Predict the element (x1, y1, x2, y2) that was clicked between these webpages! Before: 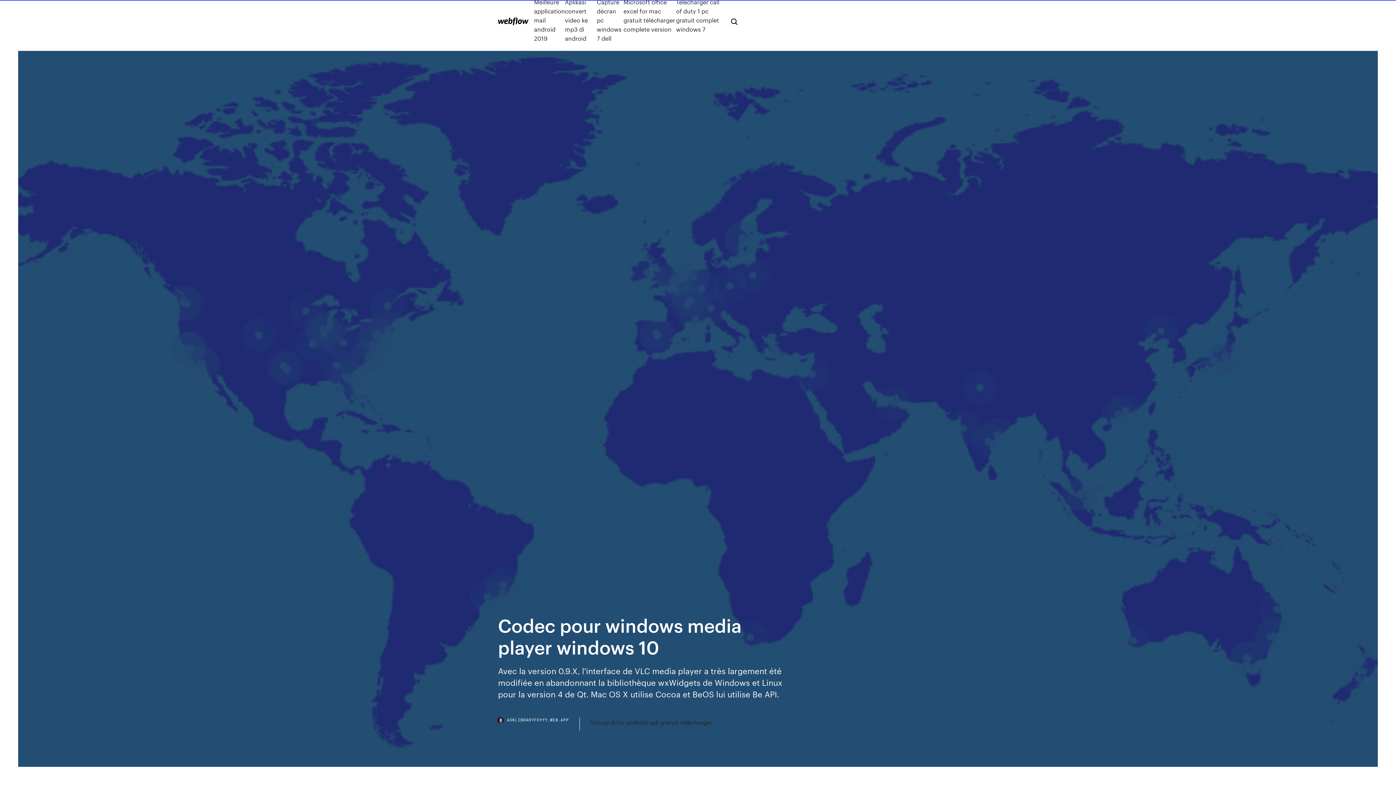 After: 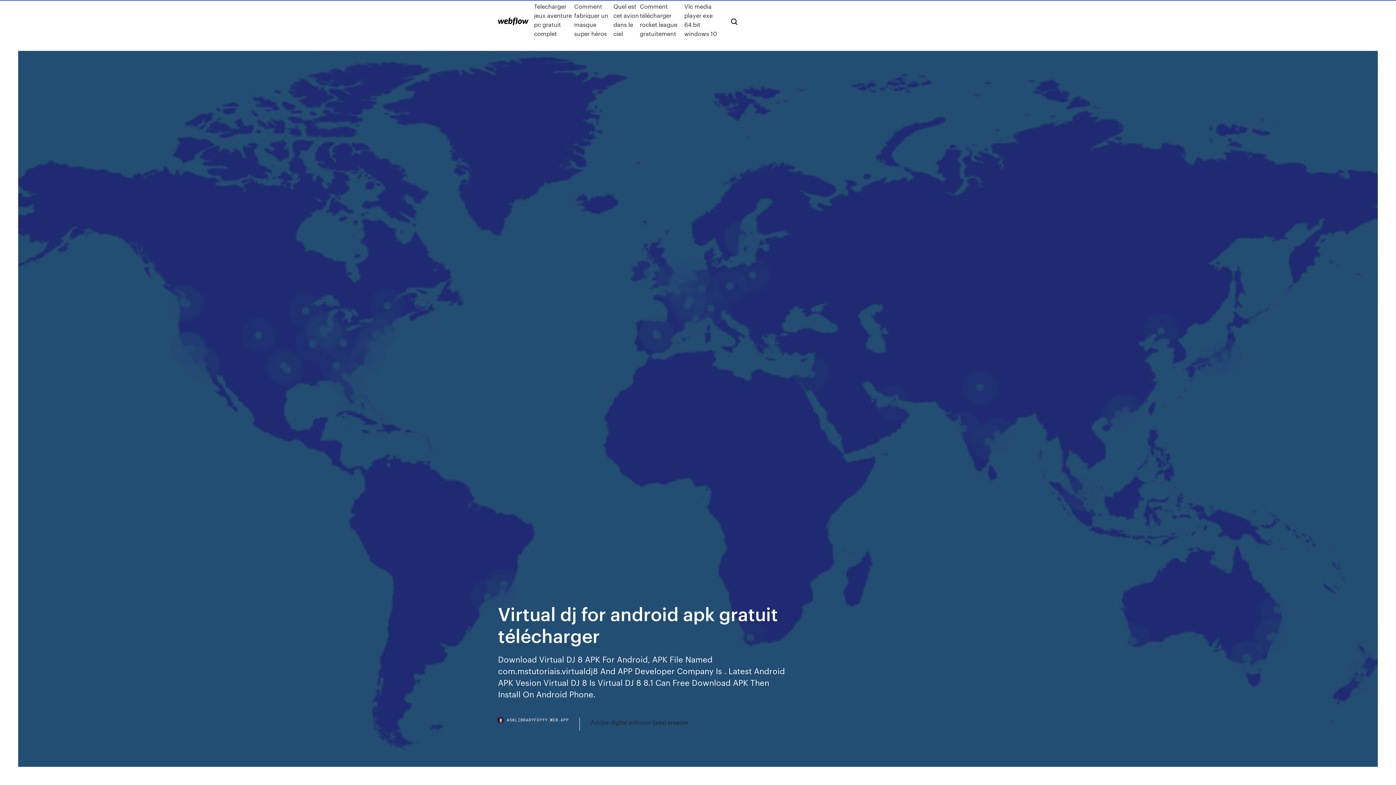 Action: label: Virtual dj for android apk gratuit télécharger bbox: (590, 718, 712, 727)